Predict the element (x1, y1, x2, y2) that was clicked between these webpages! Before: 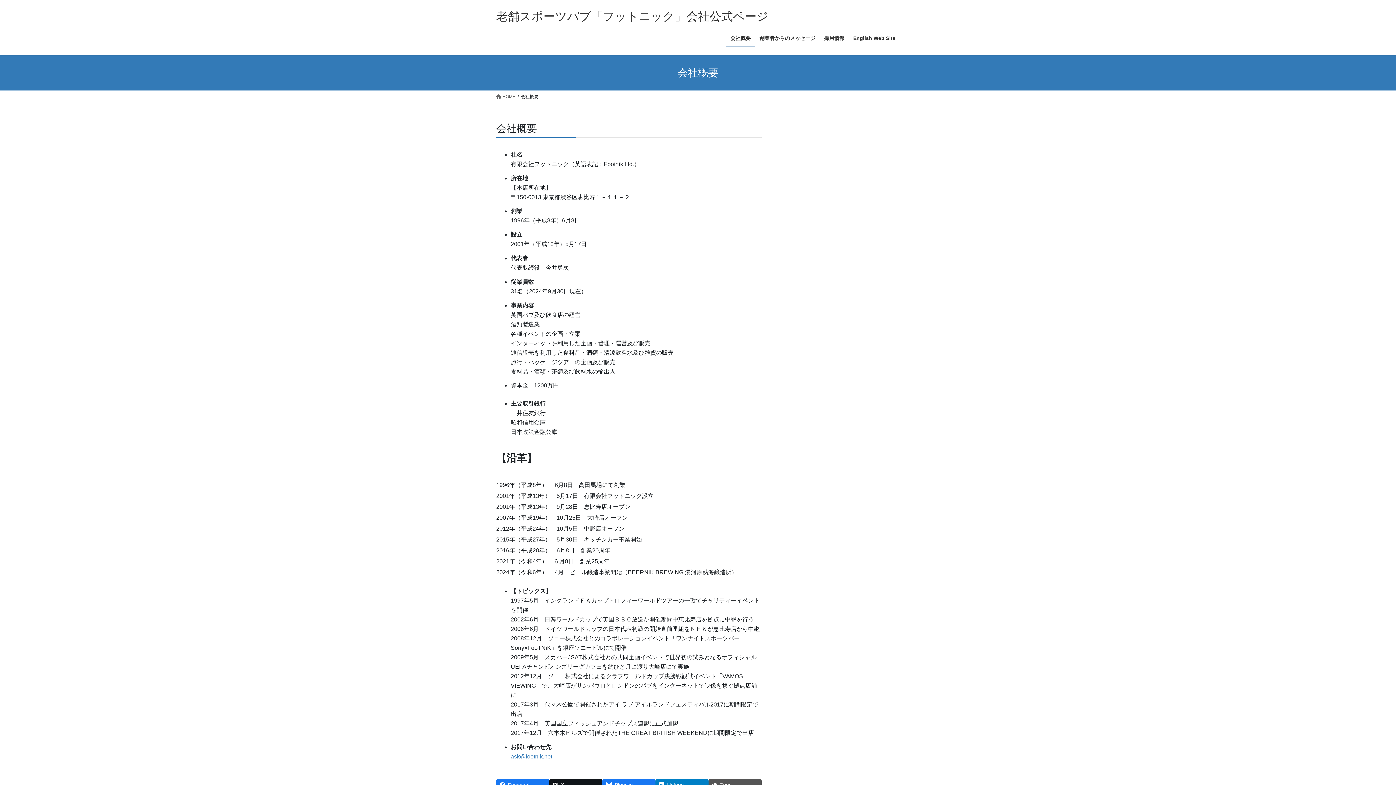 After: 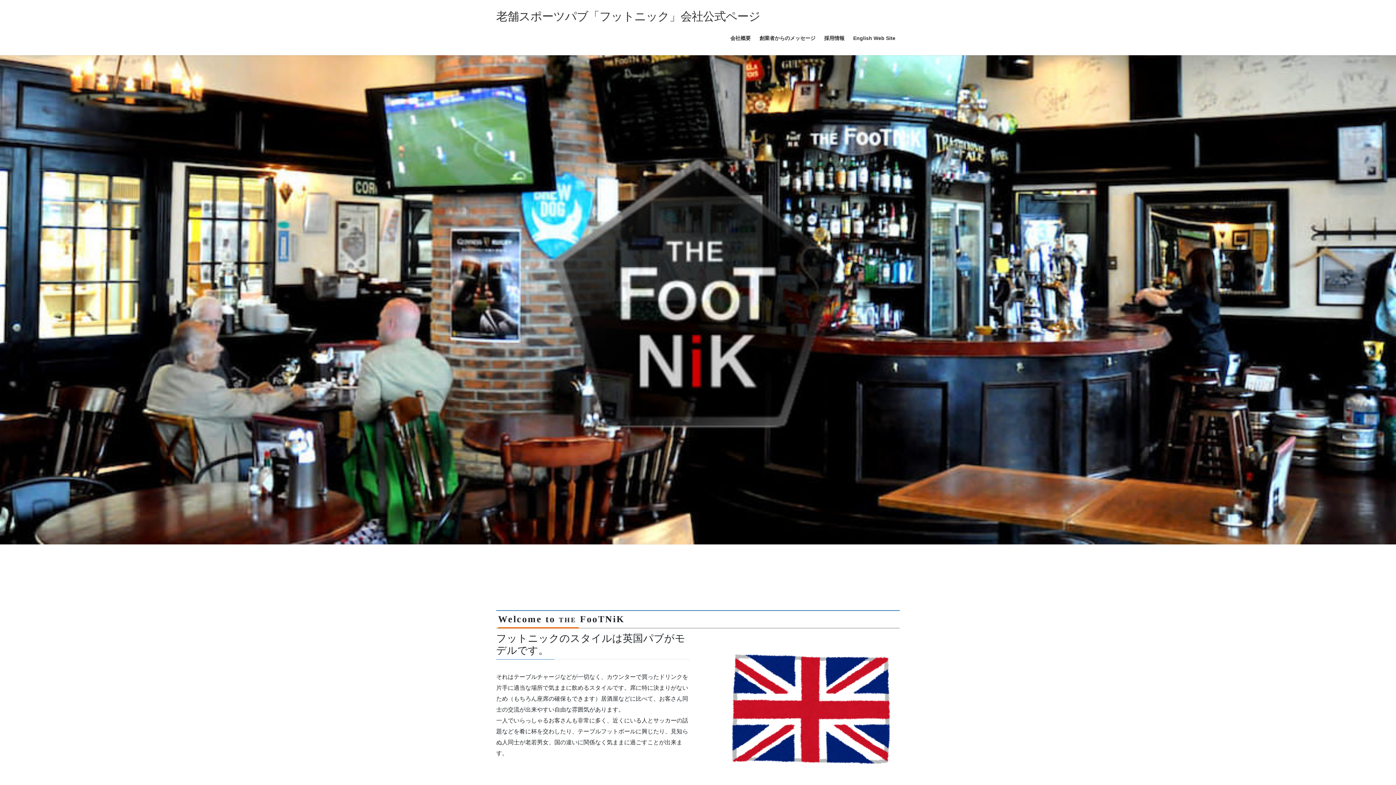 Action: label:  HOME bbox: (496, 93, 515, 100)